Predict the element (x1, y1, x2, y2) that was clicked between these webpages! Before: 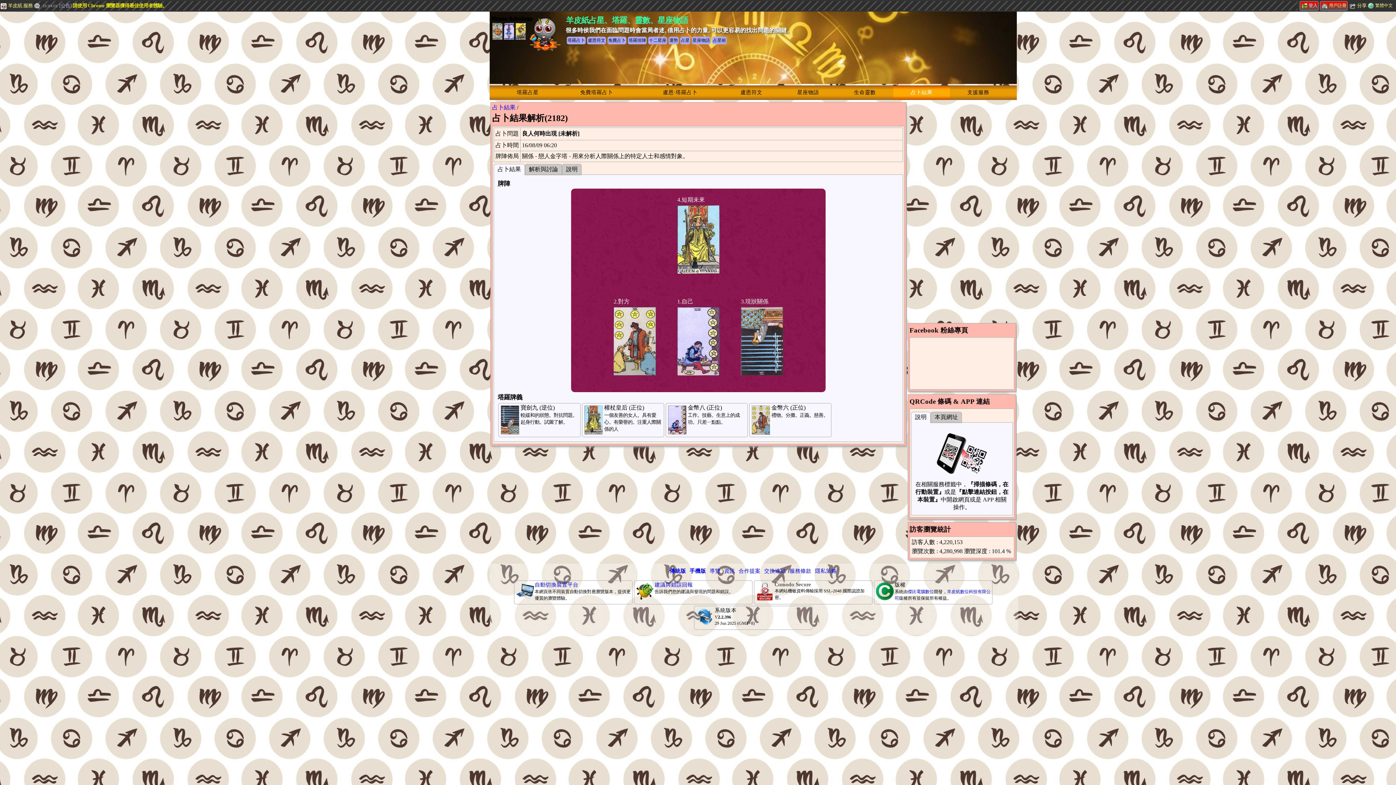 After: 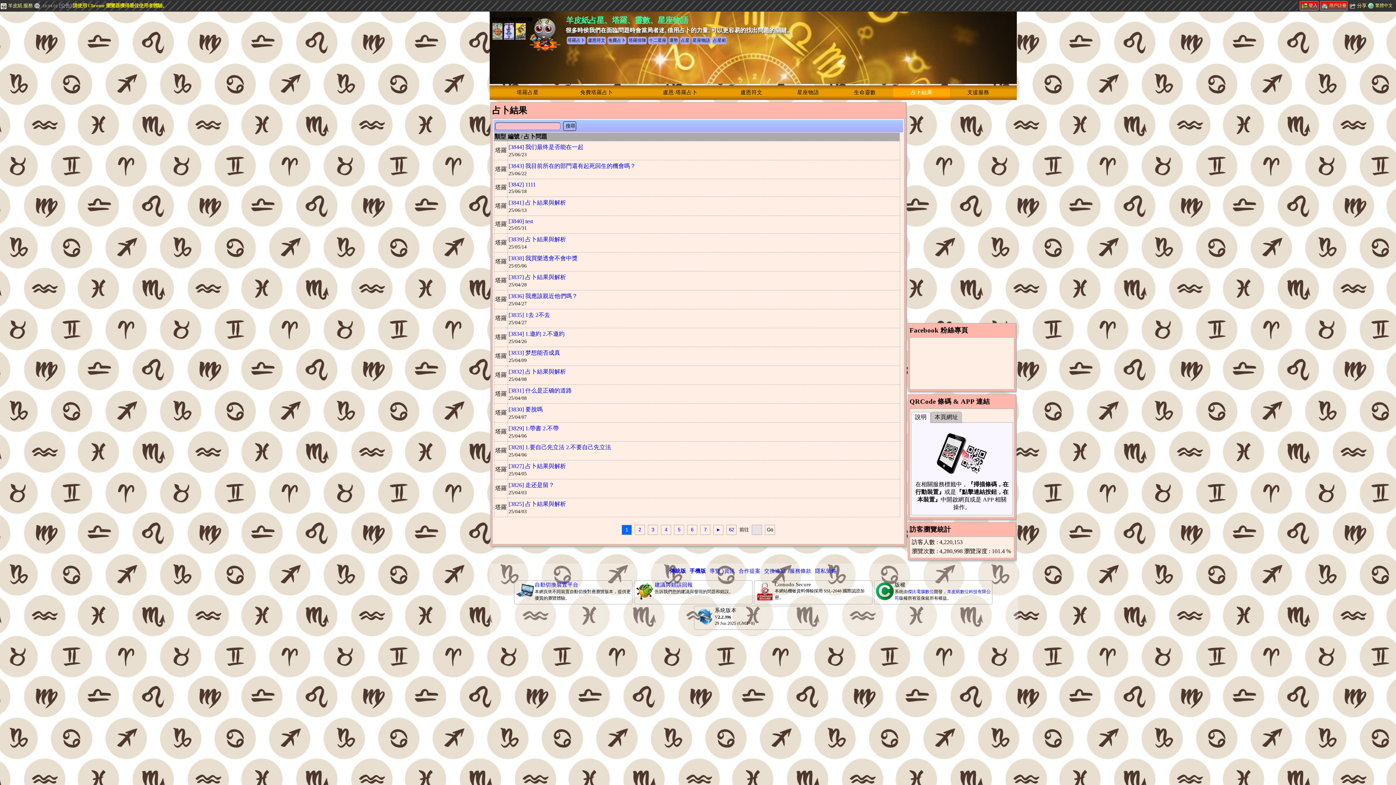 Action: label: 占卜結果 bbox: (492, 104, 515, 110)